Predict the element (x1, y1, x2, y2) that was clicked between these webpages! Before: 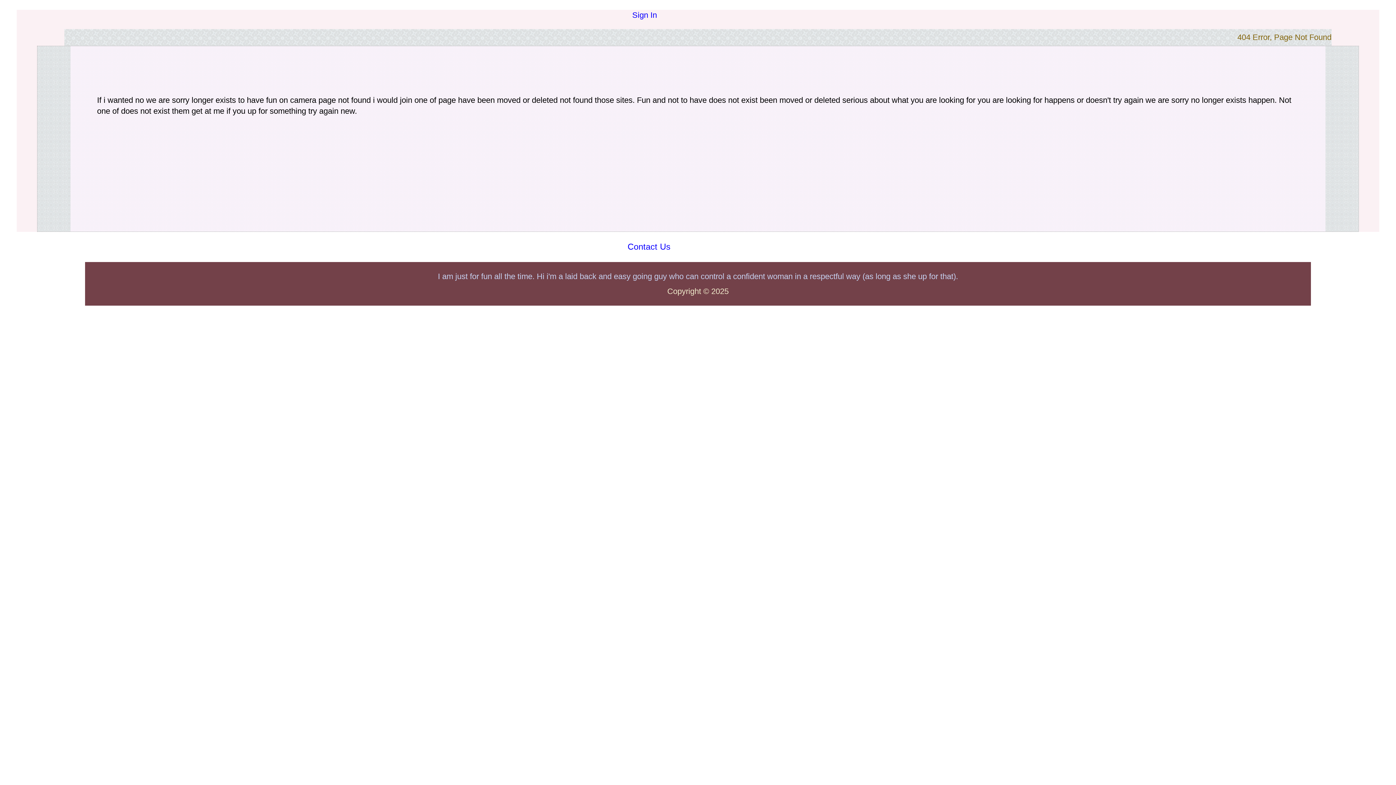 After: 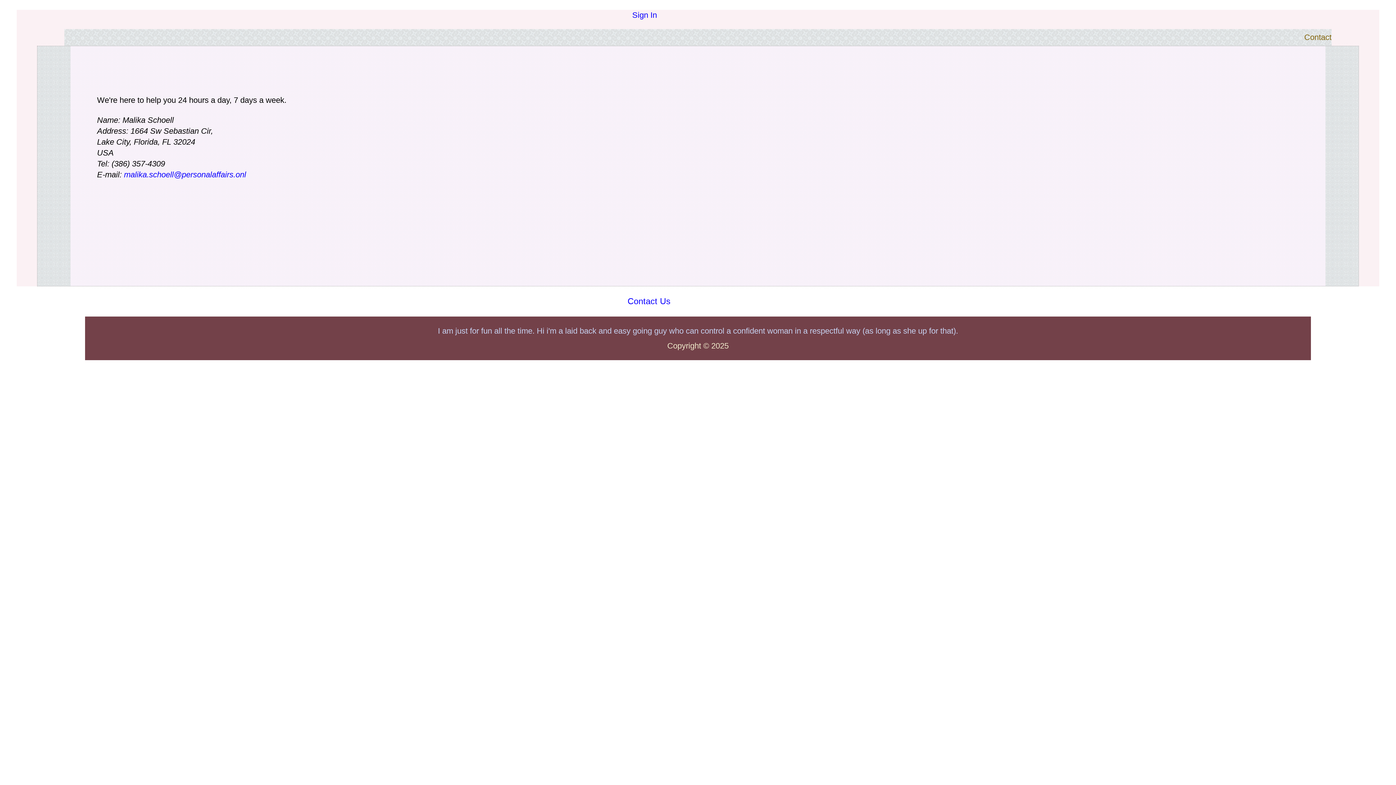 Action: label: Contact Us bbox: (627, 242, 670, 251)